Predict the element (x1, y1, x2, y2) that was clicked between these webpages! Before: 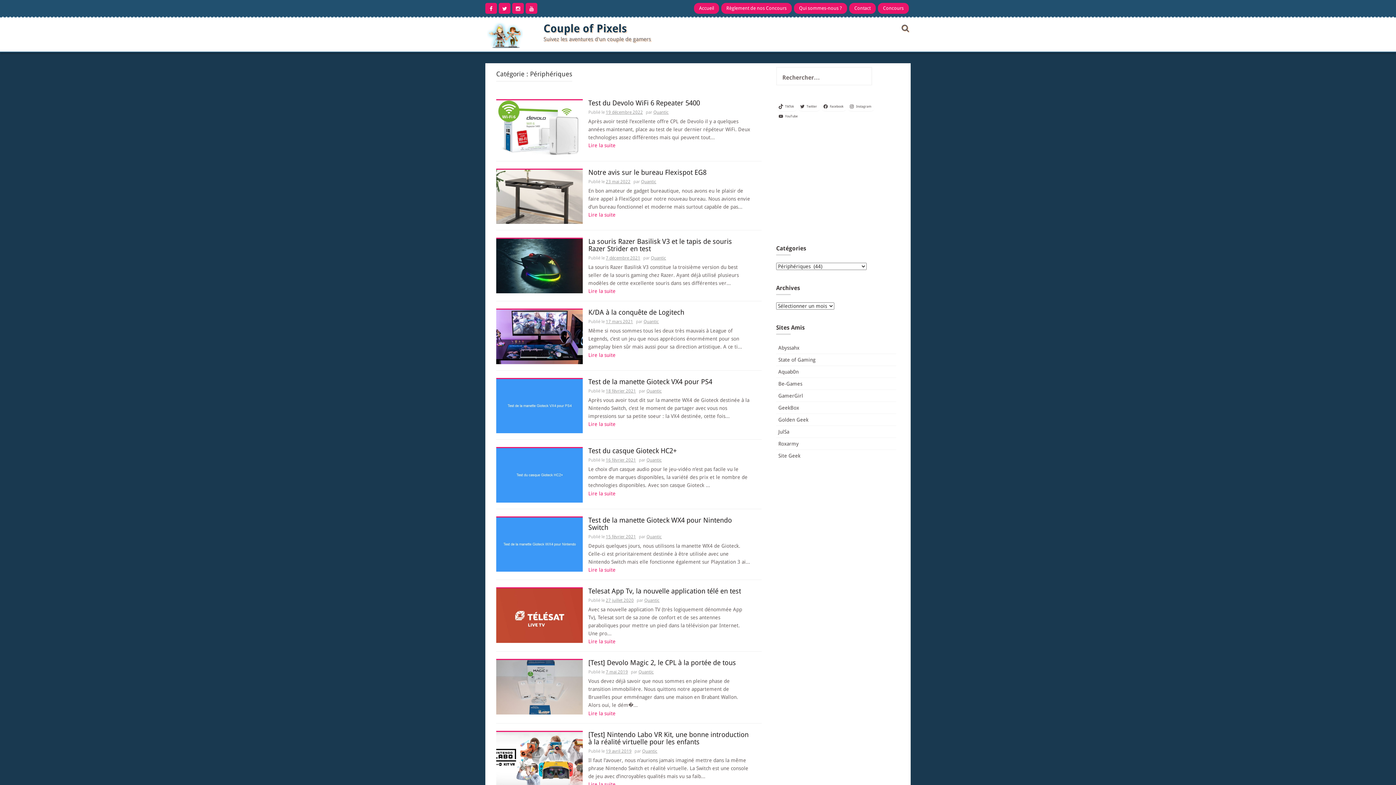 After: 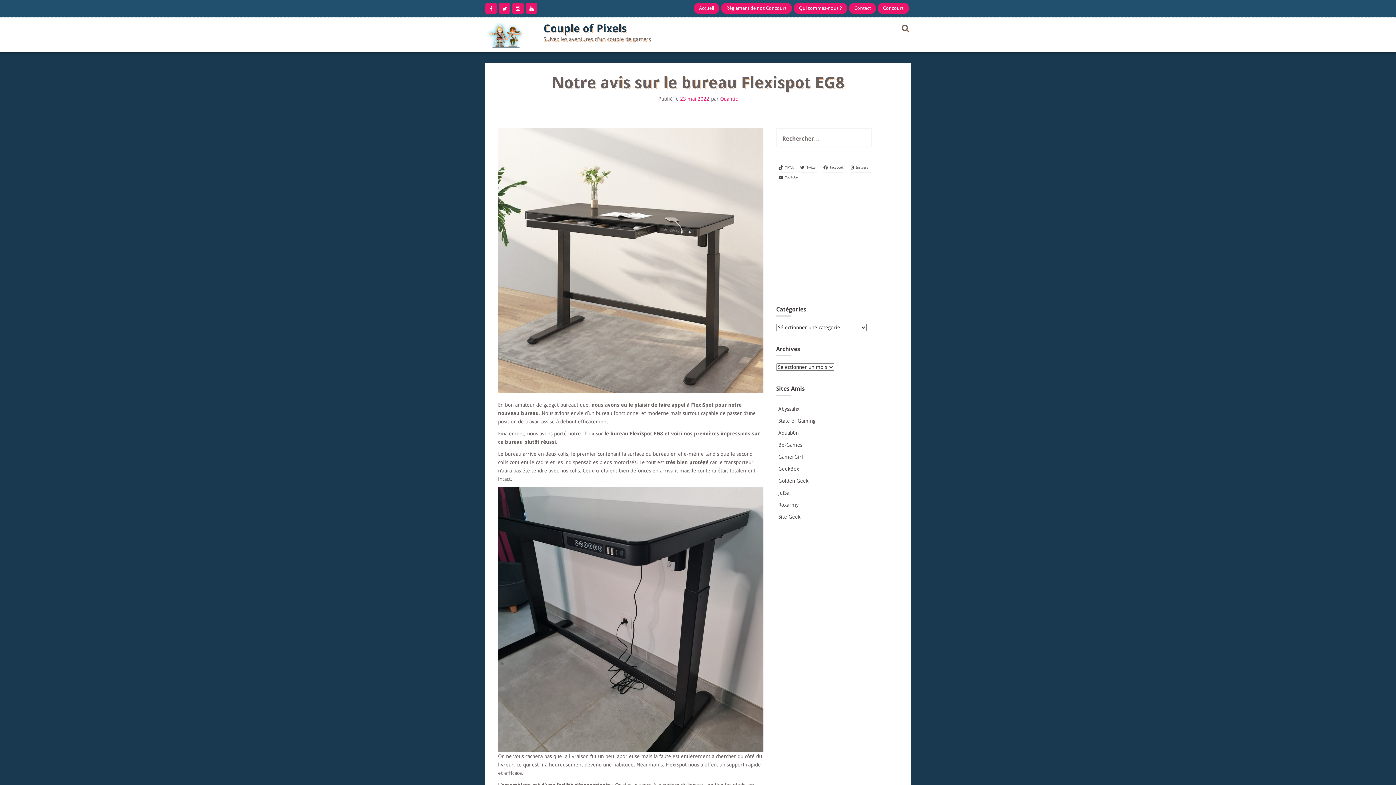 Action: label: Lire la suite bbox: (588, 211, 615, 218)